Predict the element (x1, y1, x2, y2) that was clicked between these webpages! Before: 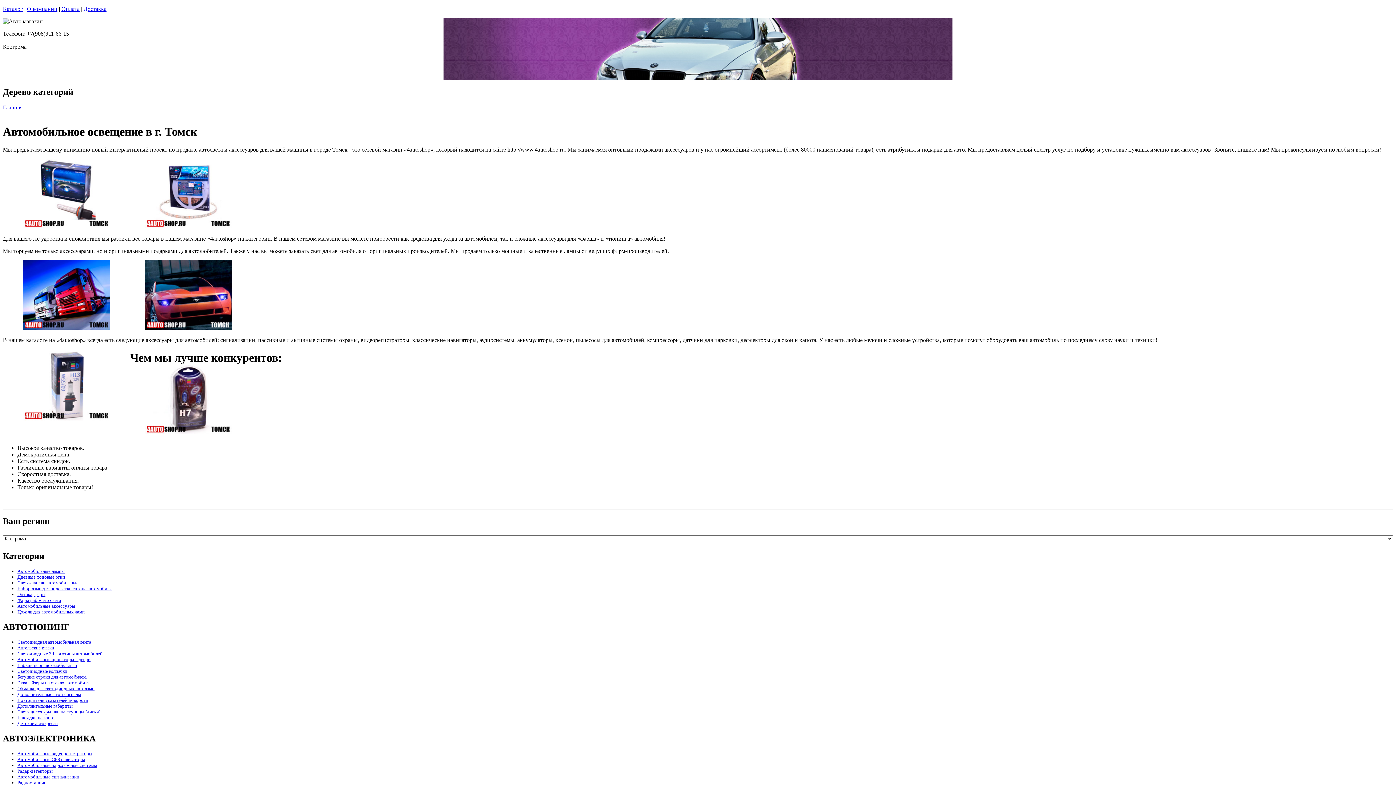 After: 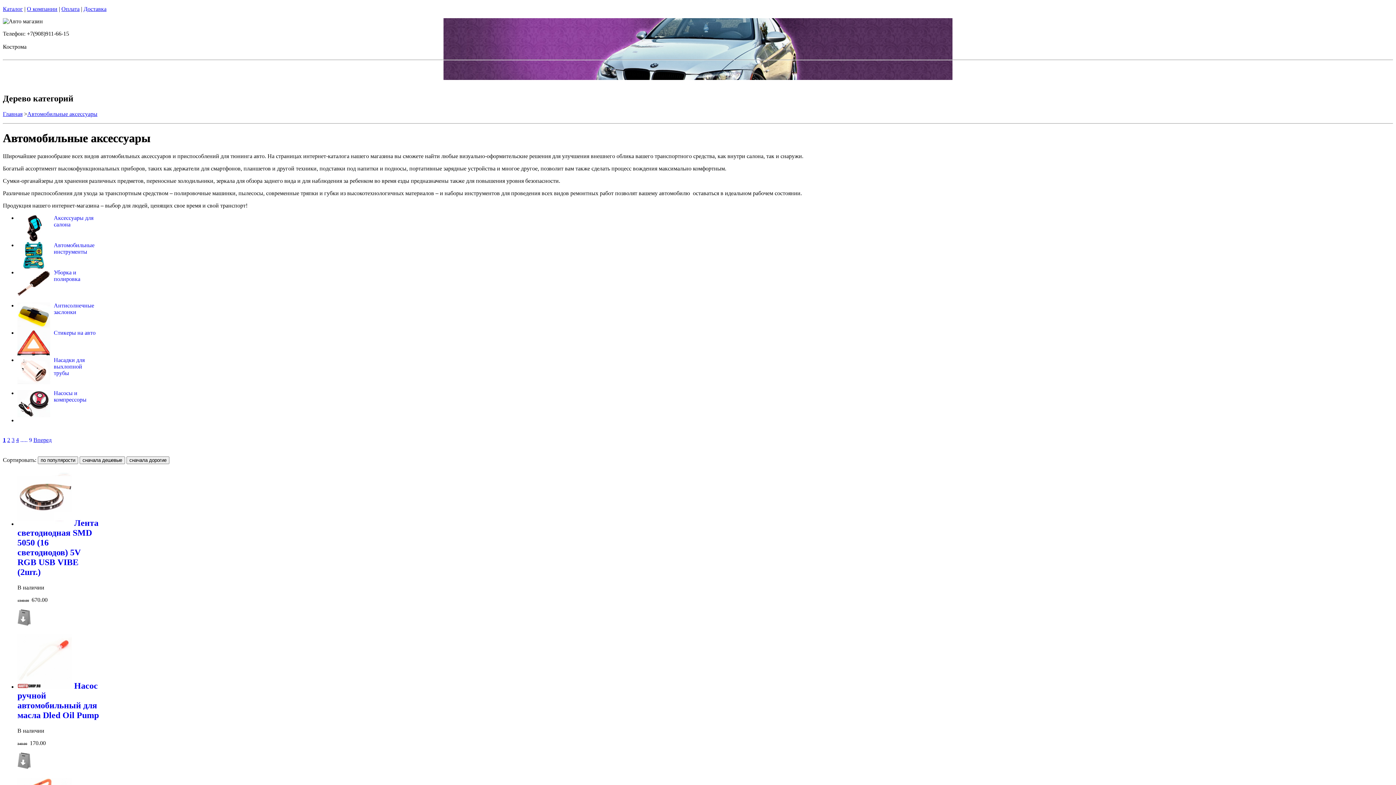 Action: label: Автомобильные аксессуары bbox: (17, 603, 75, 609)